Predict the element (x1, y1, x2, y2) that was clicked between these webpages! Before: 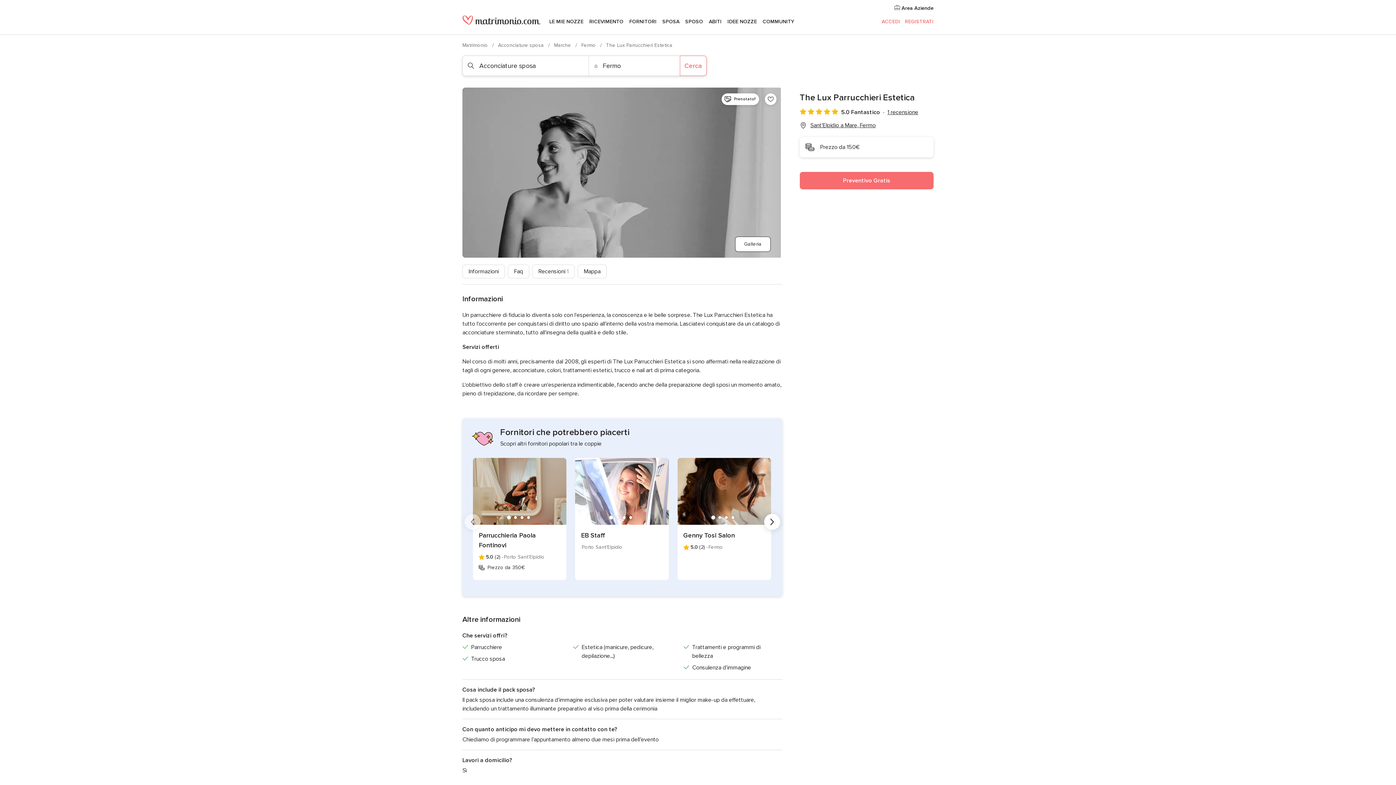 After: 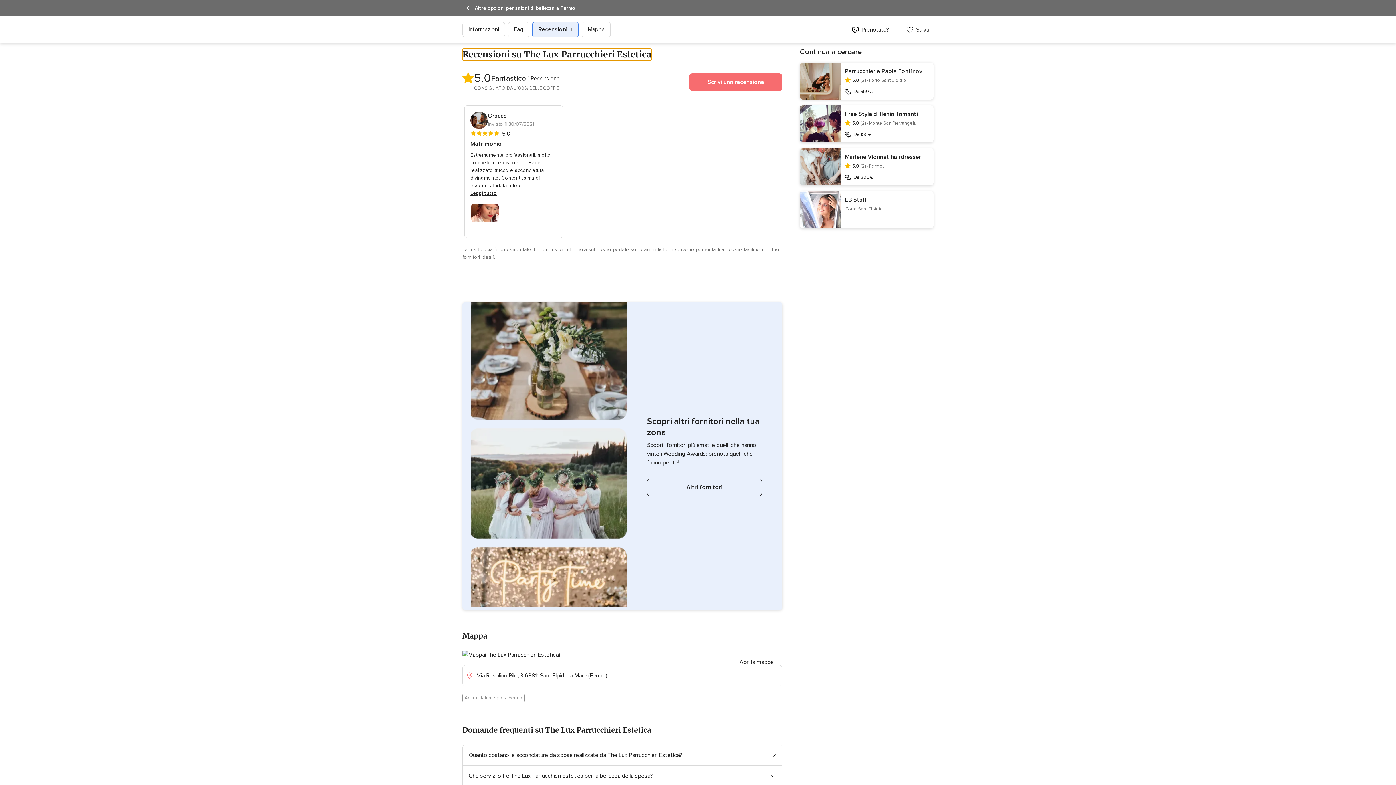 Action: bbox: (532, 264, 574, 278) label: Recensioni 1